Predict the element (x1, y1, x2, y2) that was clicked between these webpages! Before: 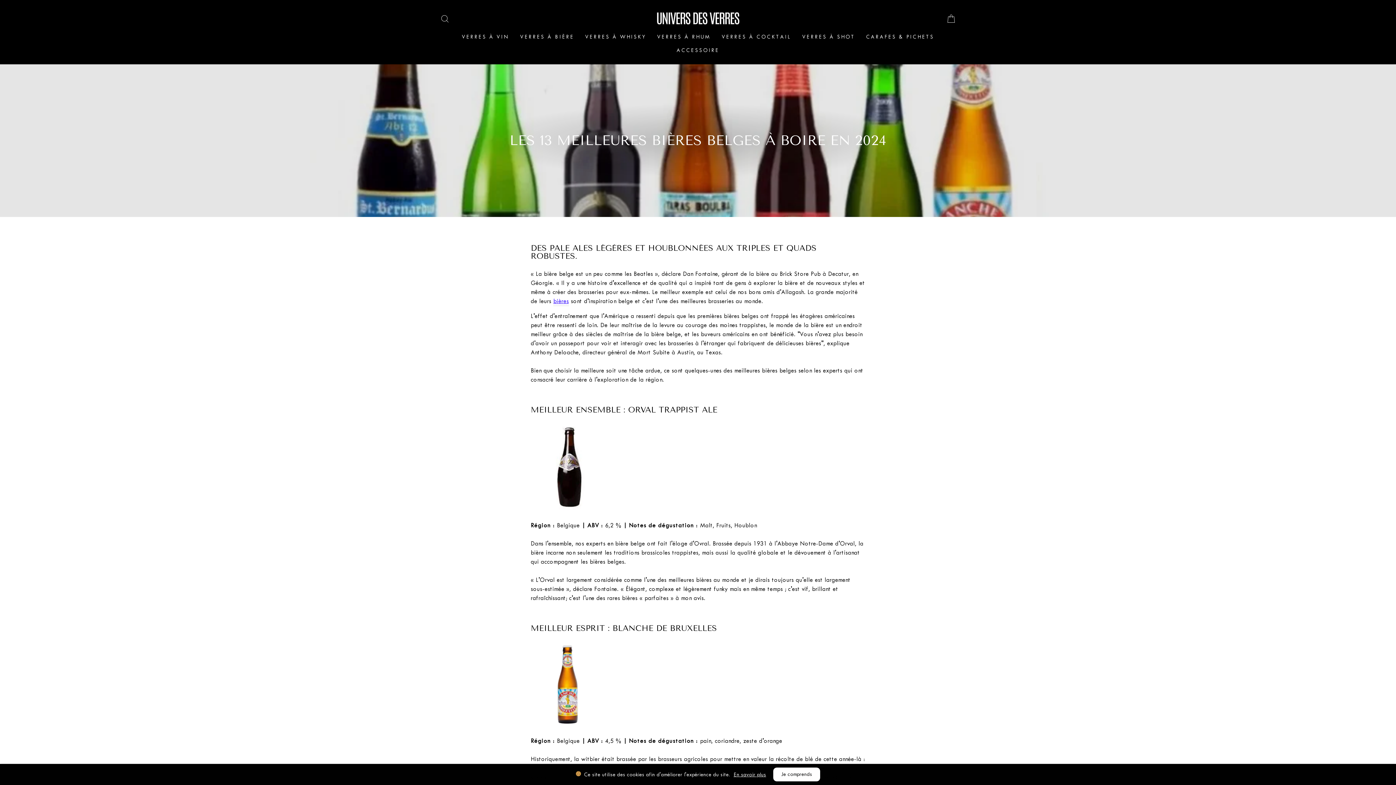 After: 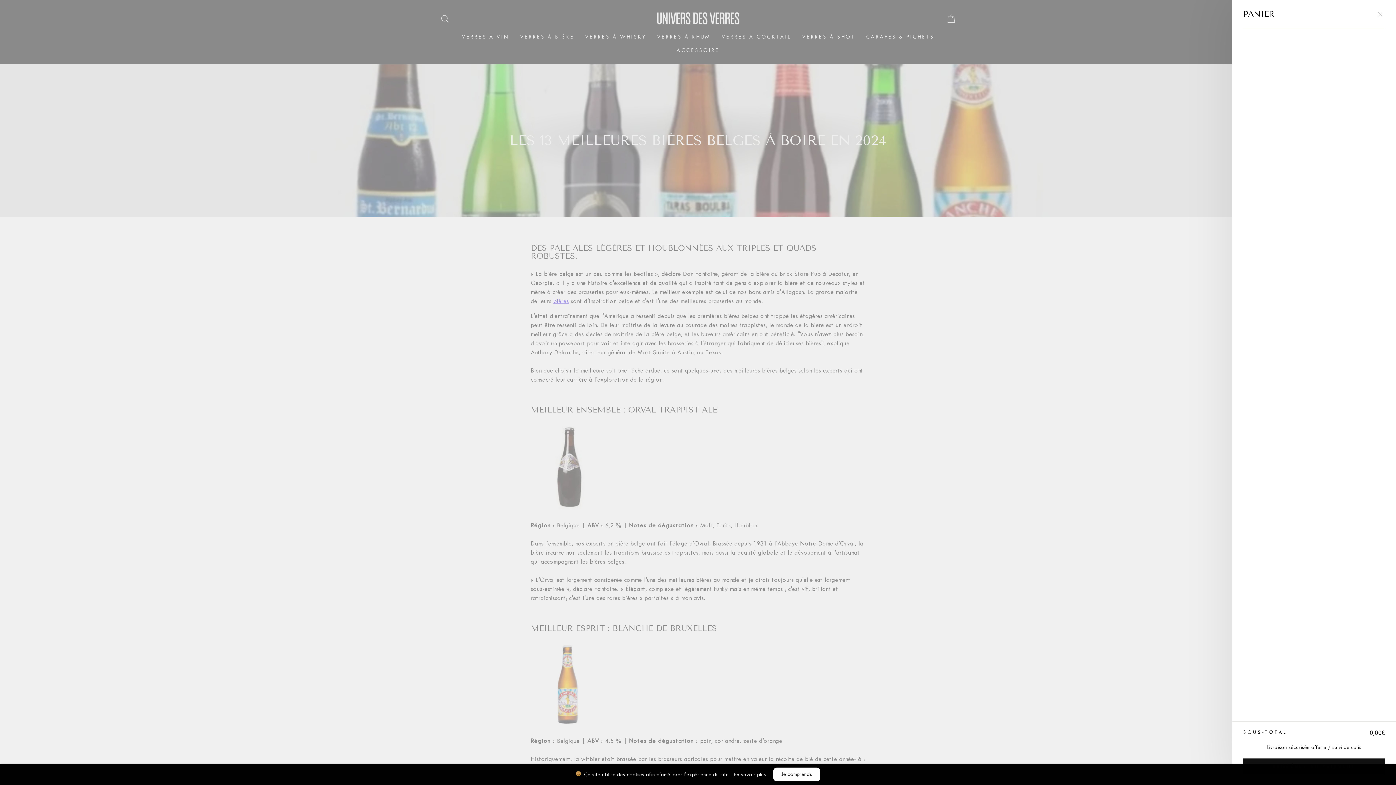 Action: label: PANIER bbox: (941, 10, 960, 26)